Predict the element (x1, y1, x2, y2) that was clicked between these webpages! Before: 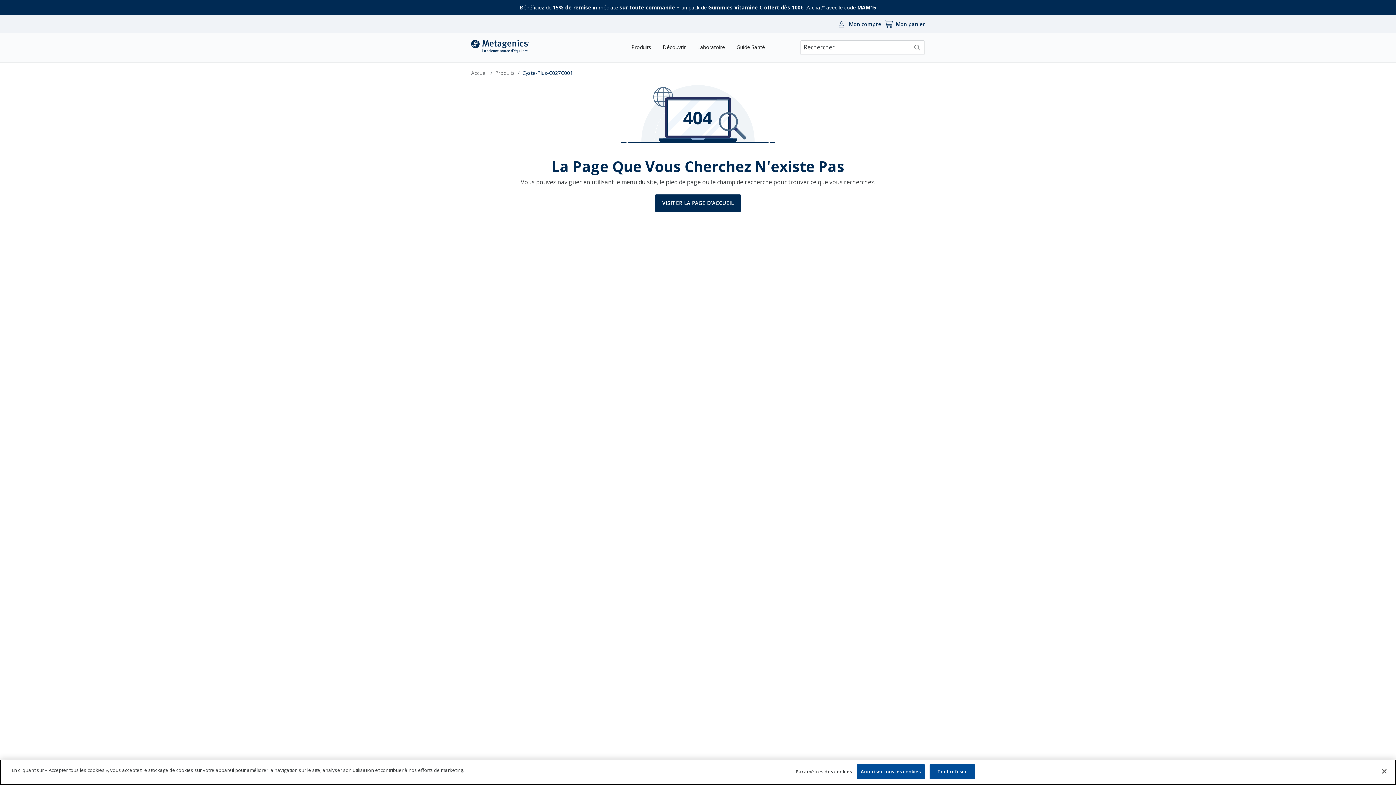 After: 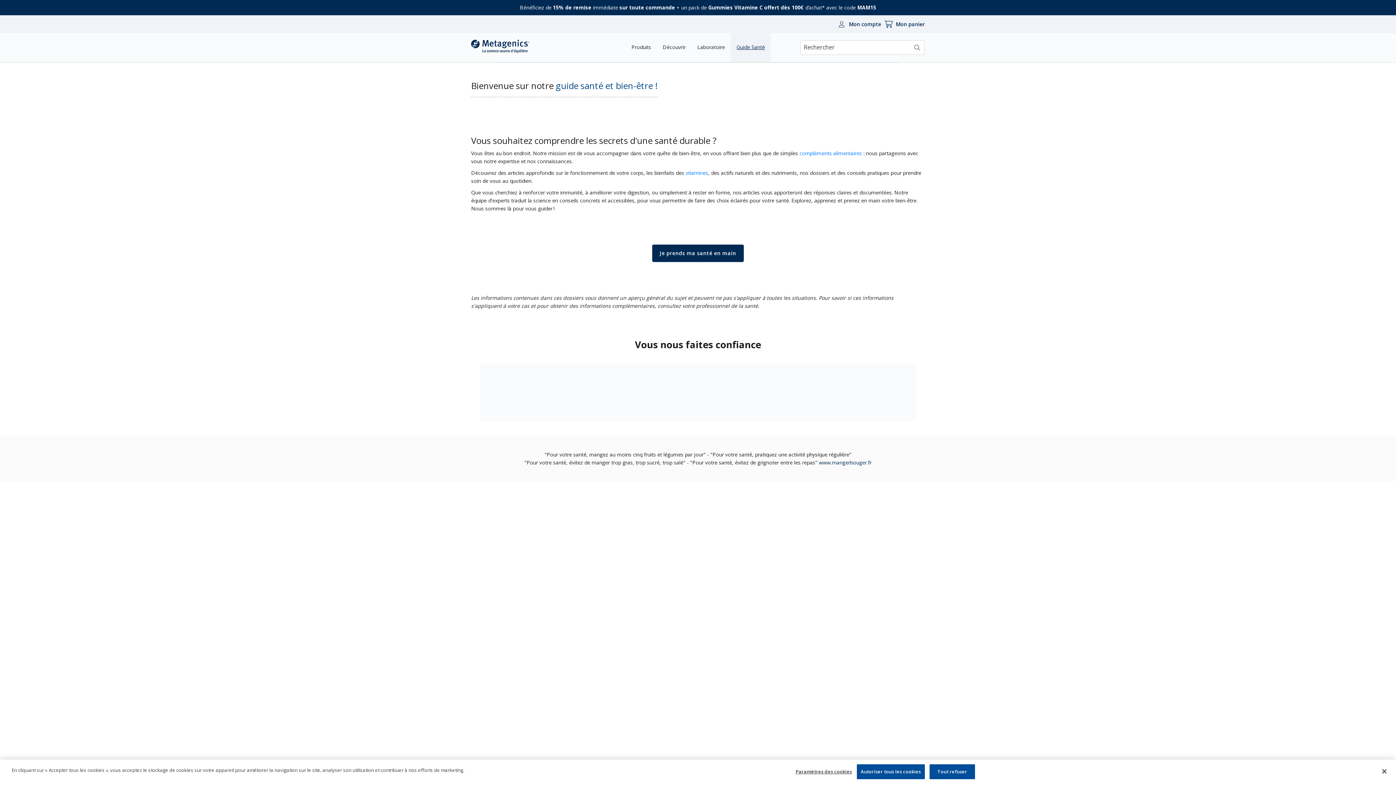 Action: label: Guide Santé bbox: (730, 33, 770, 62)